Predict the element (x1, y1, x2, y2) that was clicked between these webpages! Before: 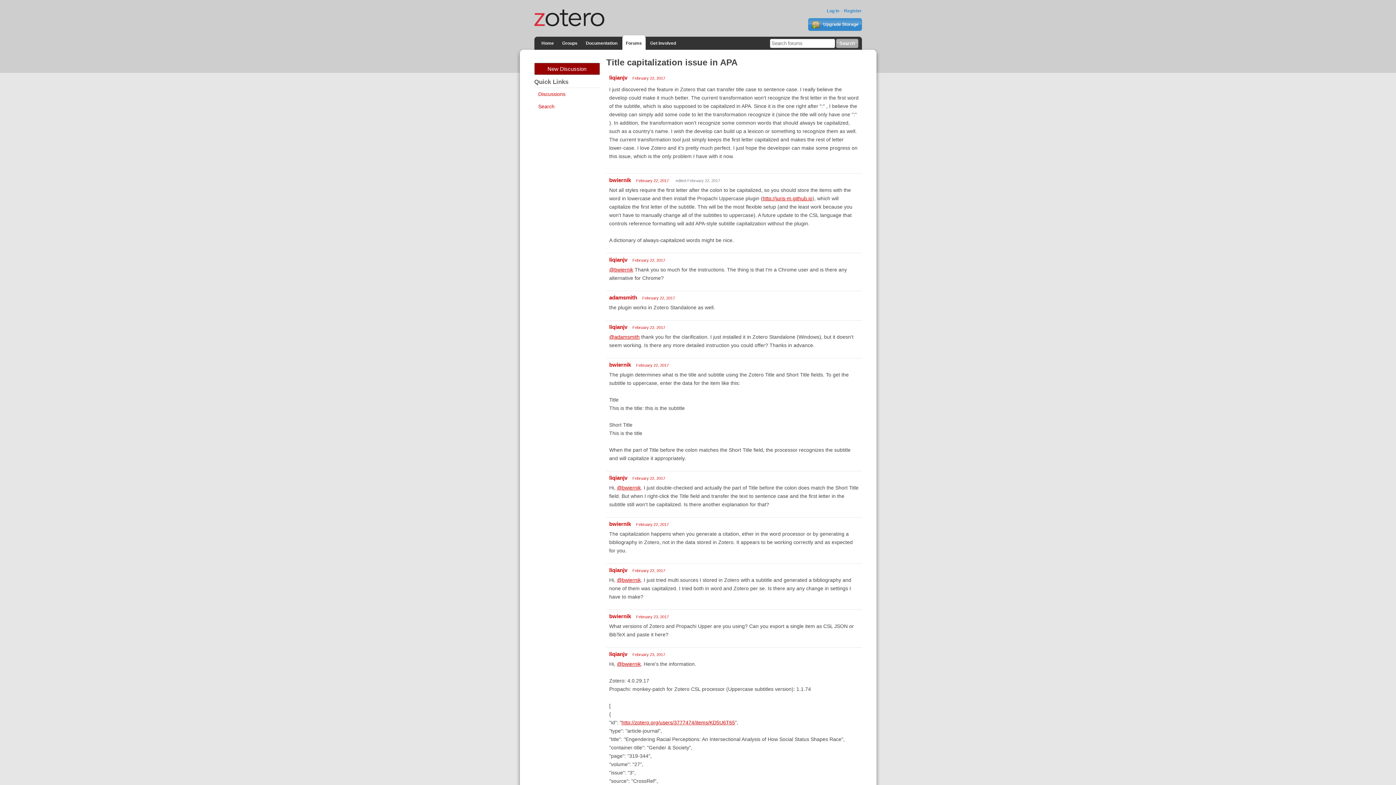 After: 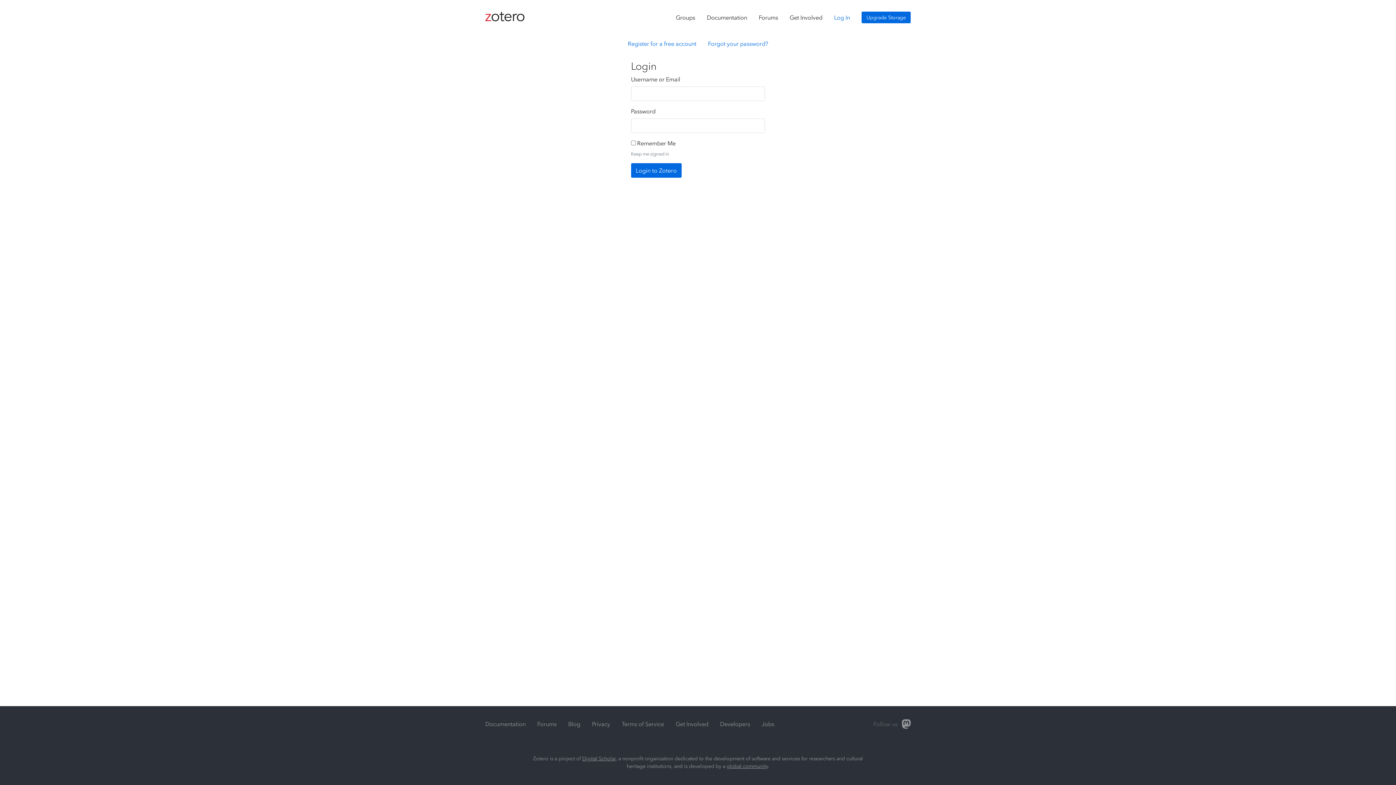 Action: label: New Discussion bbox: (534, 62, 599, 74)